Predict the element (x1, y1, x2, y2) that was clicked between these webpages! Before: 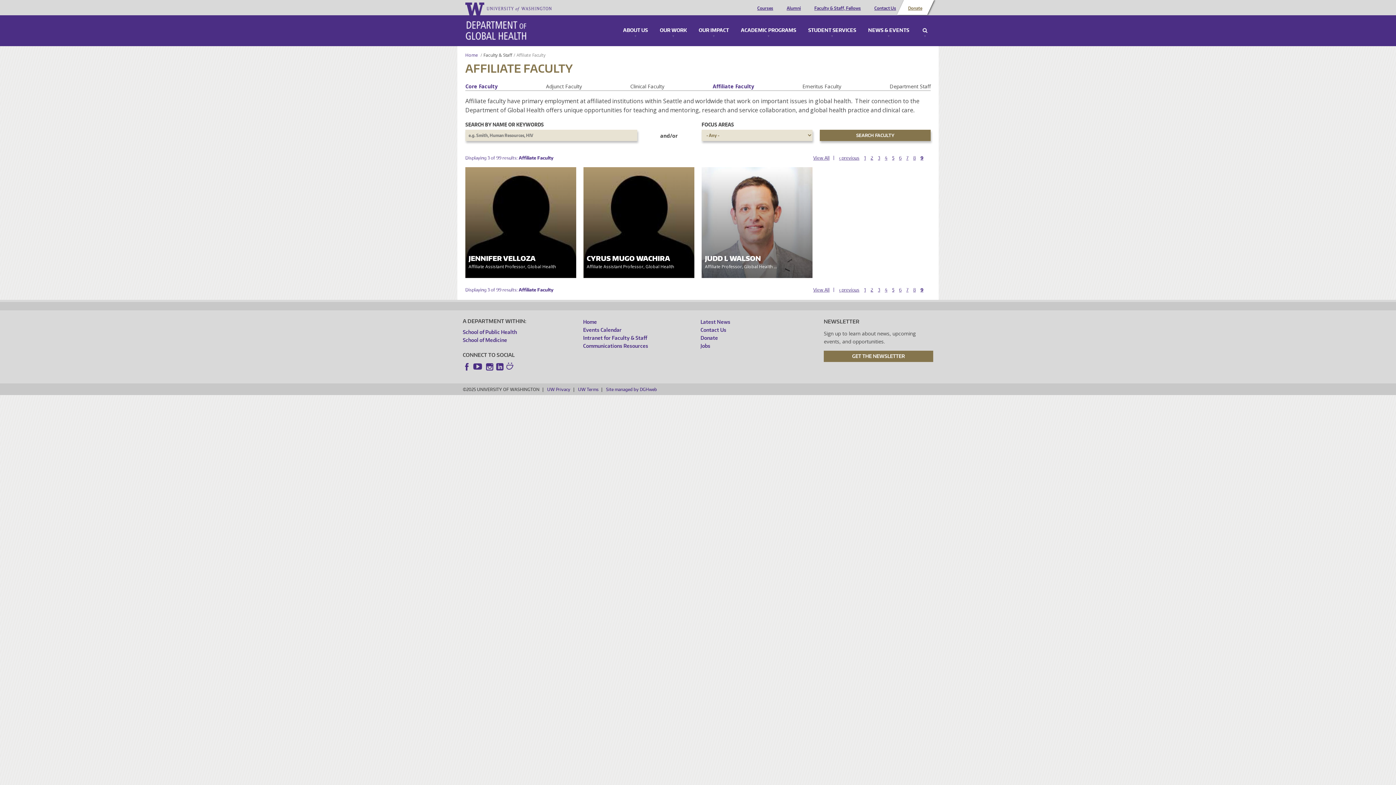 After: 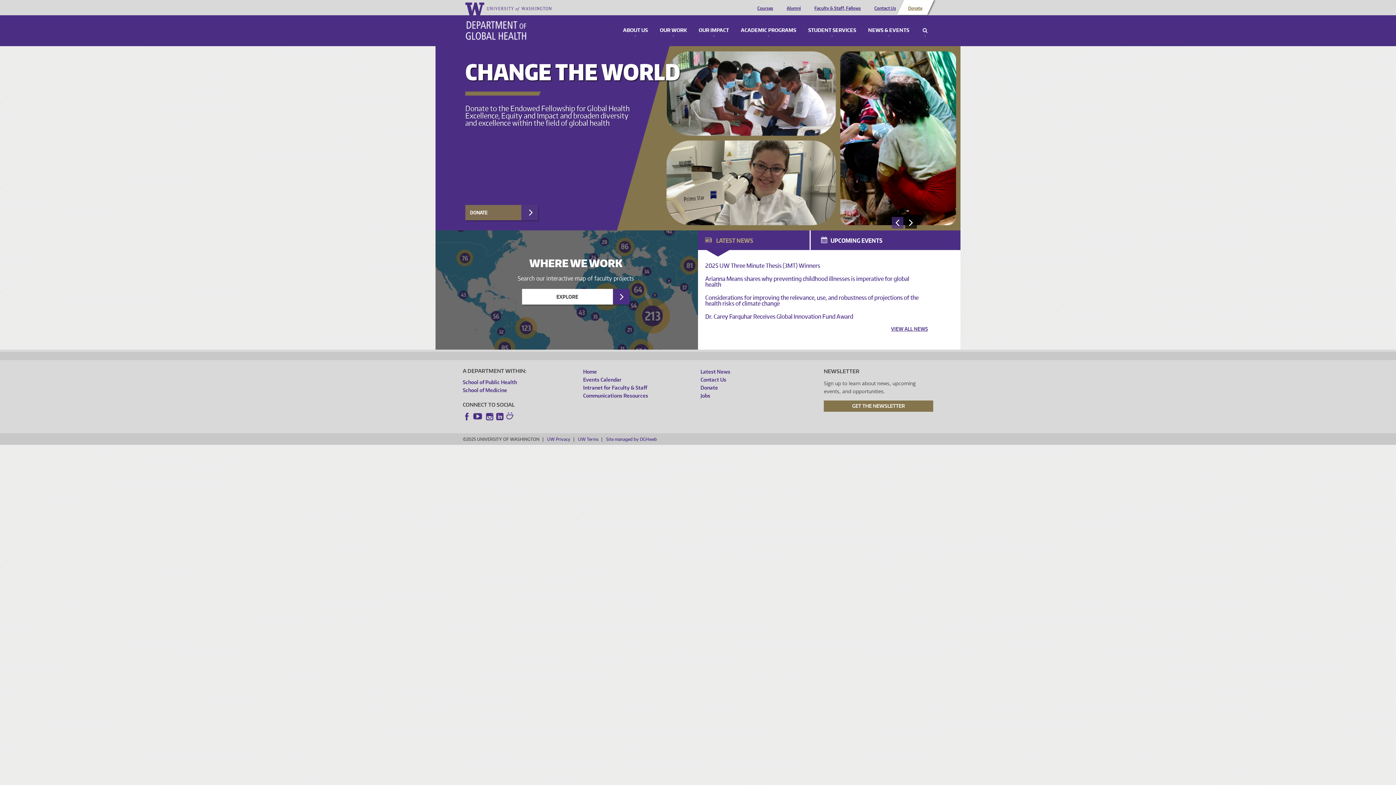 Action: bbox: (583, 318, 597, 325) label: Home